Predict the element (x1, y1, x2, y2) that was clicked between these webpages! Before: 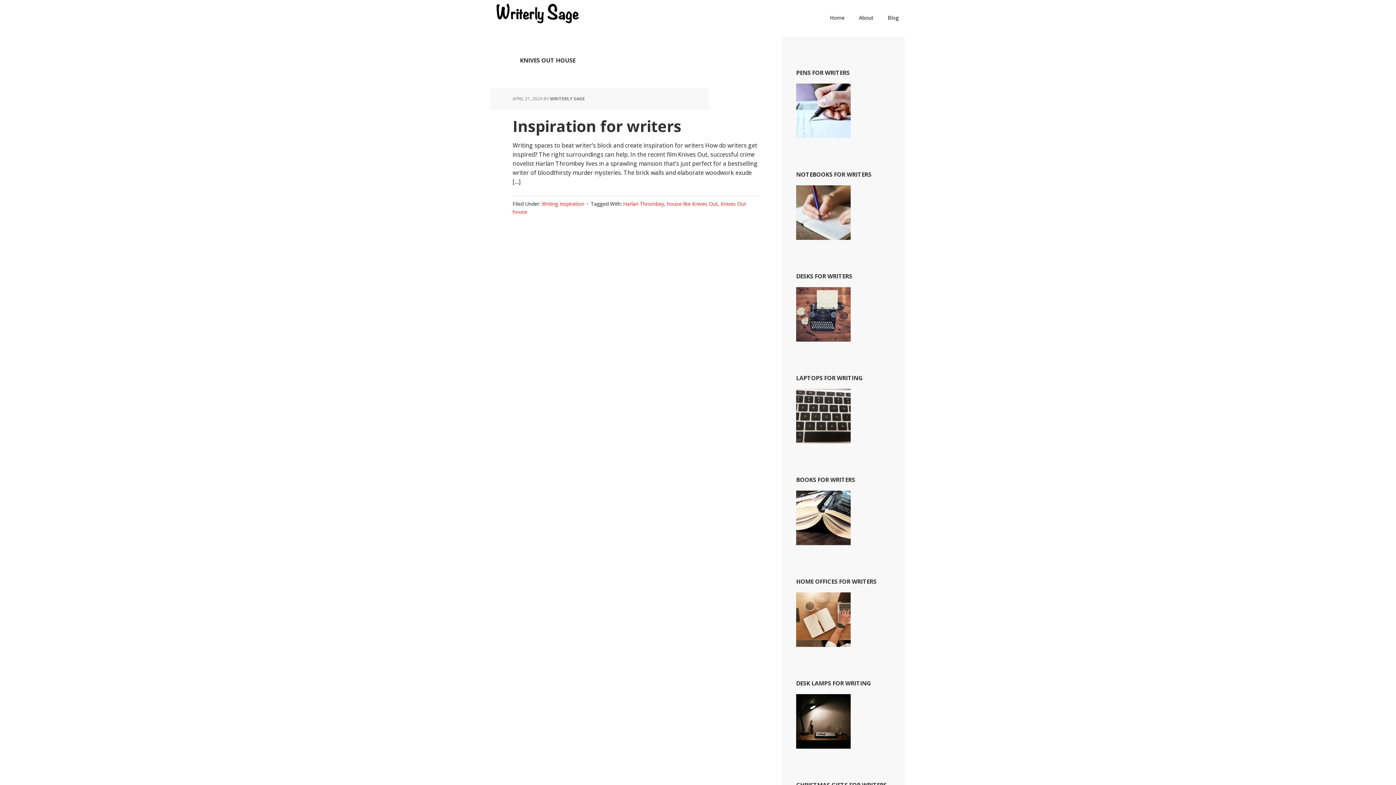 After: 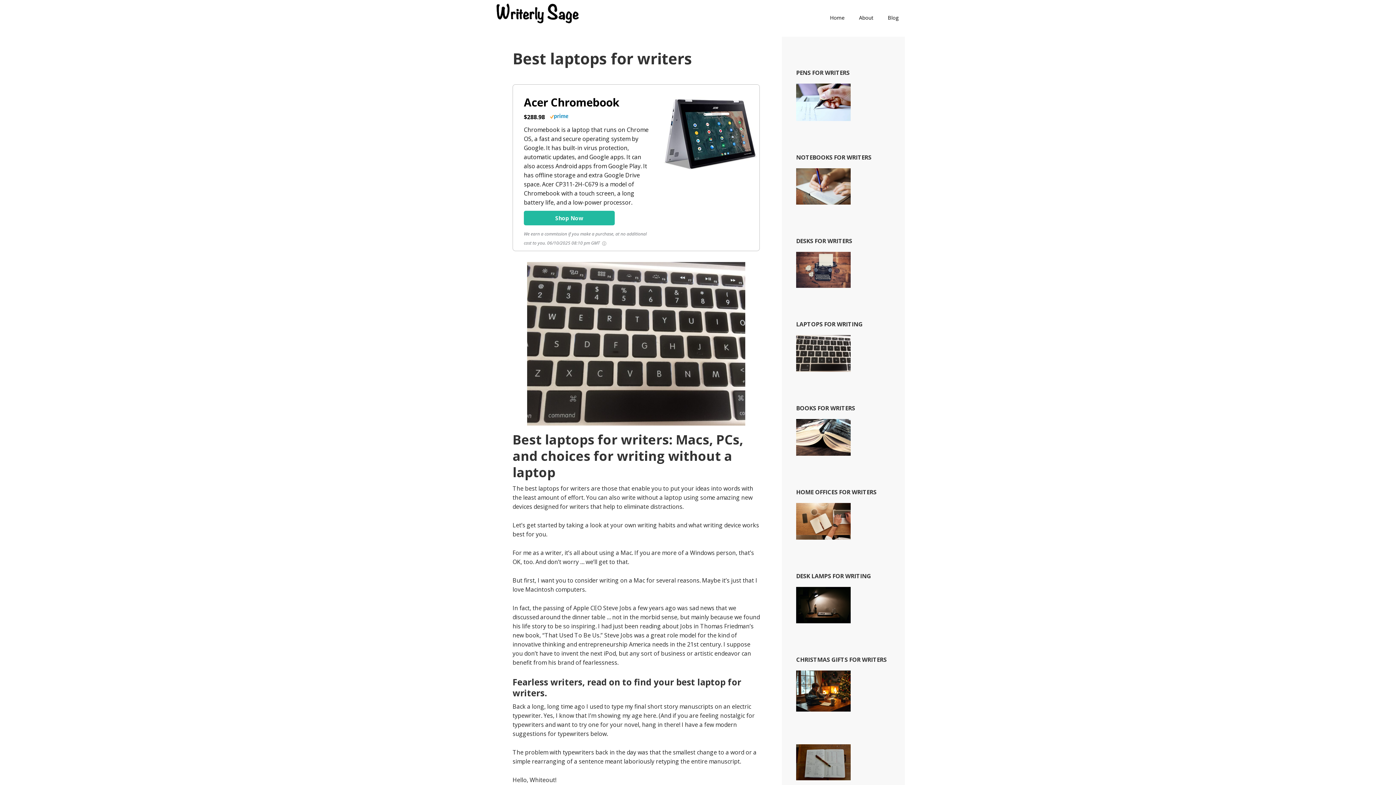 Action: bbox: (796, 389, 850, 450)